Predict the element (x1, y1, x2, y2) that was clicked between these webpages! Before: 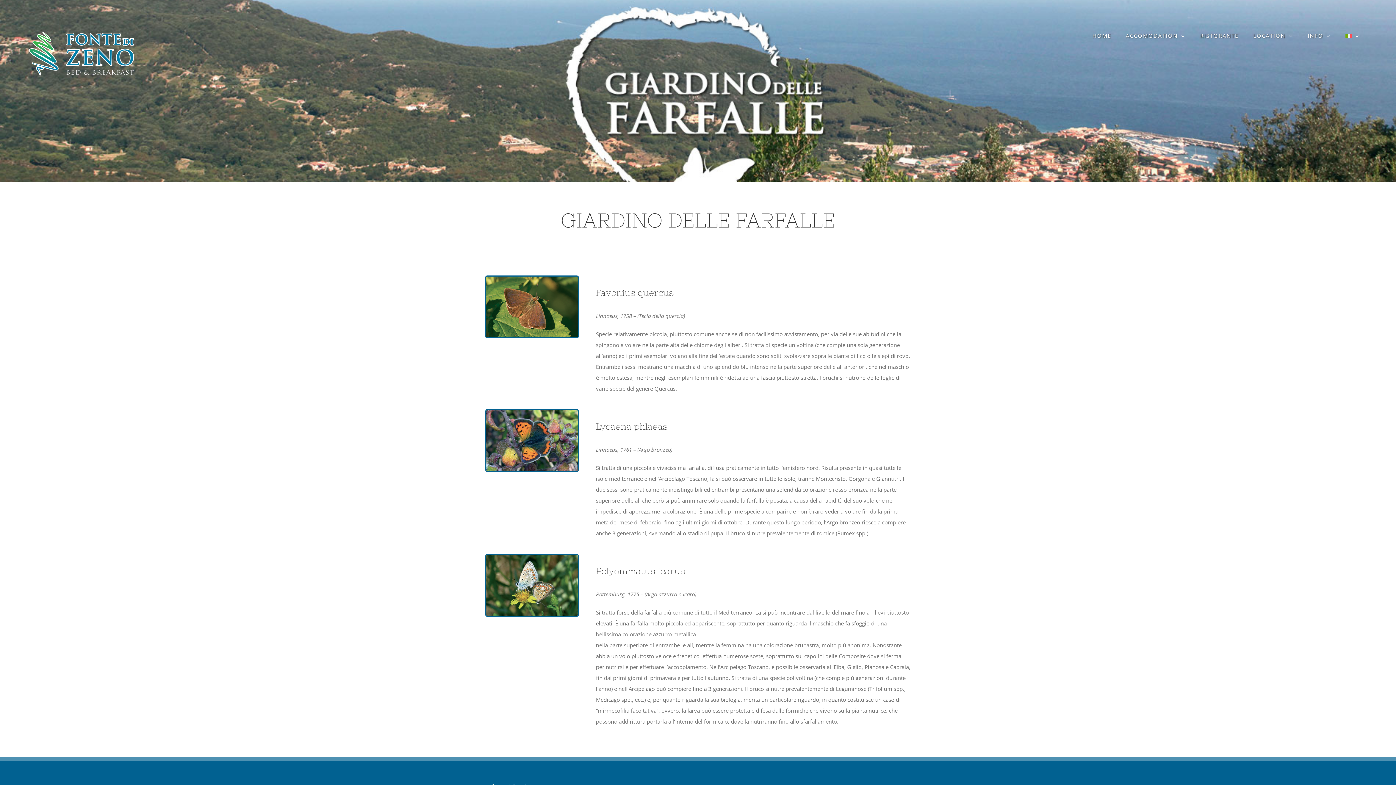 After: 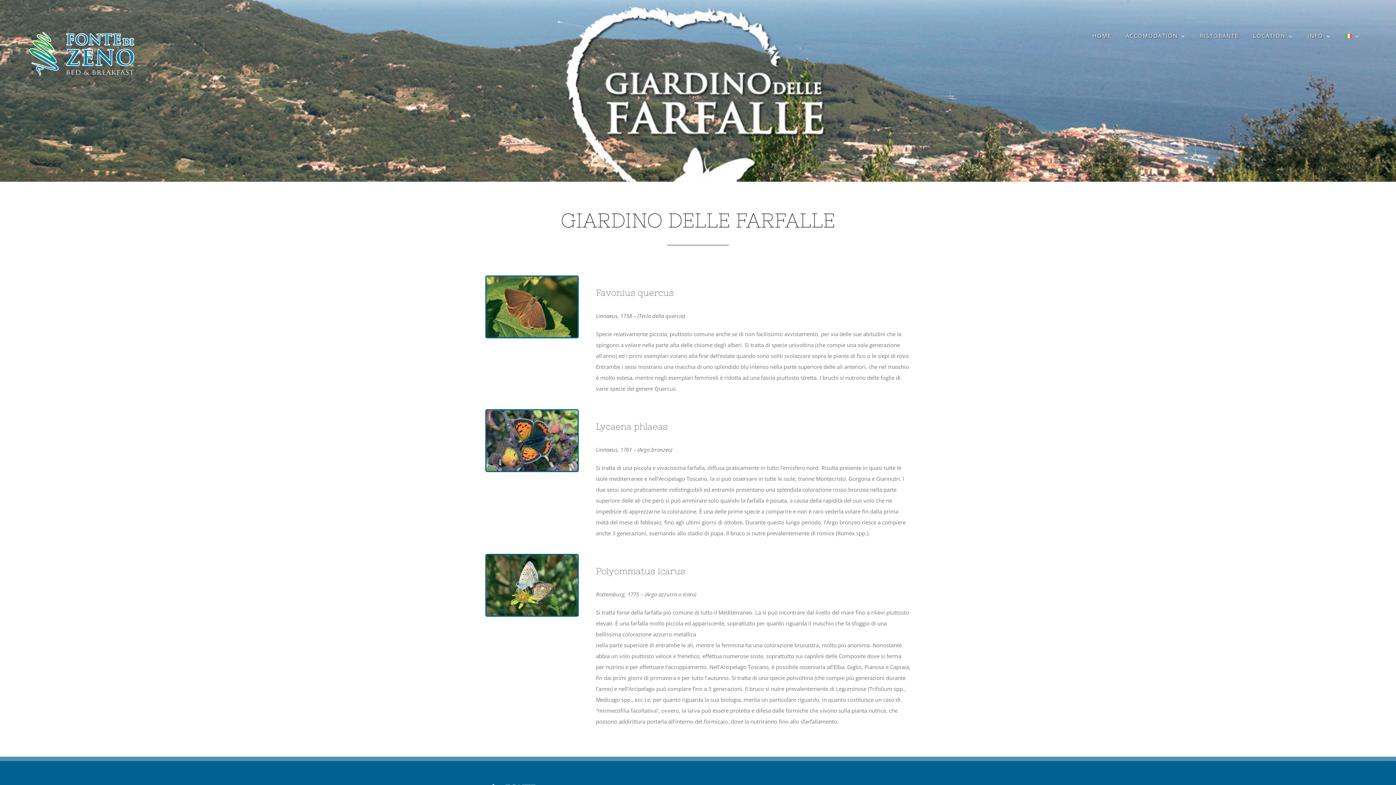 Action: bbox: (1338, 20, 1367, 51)